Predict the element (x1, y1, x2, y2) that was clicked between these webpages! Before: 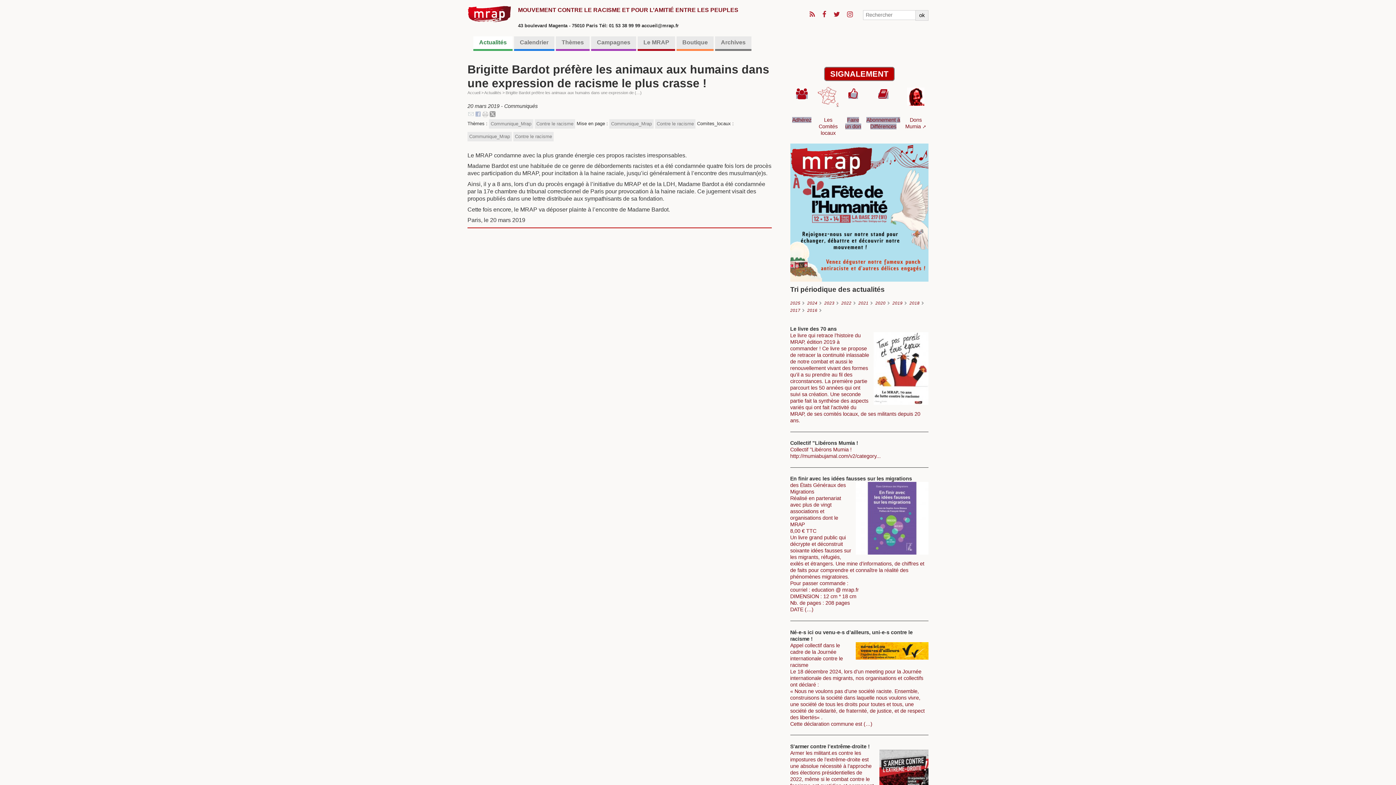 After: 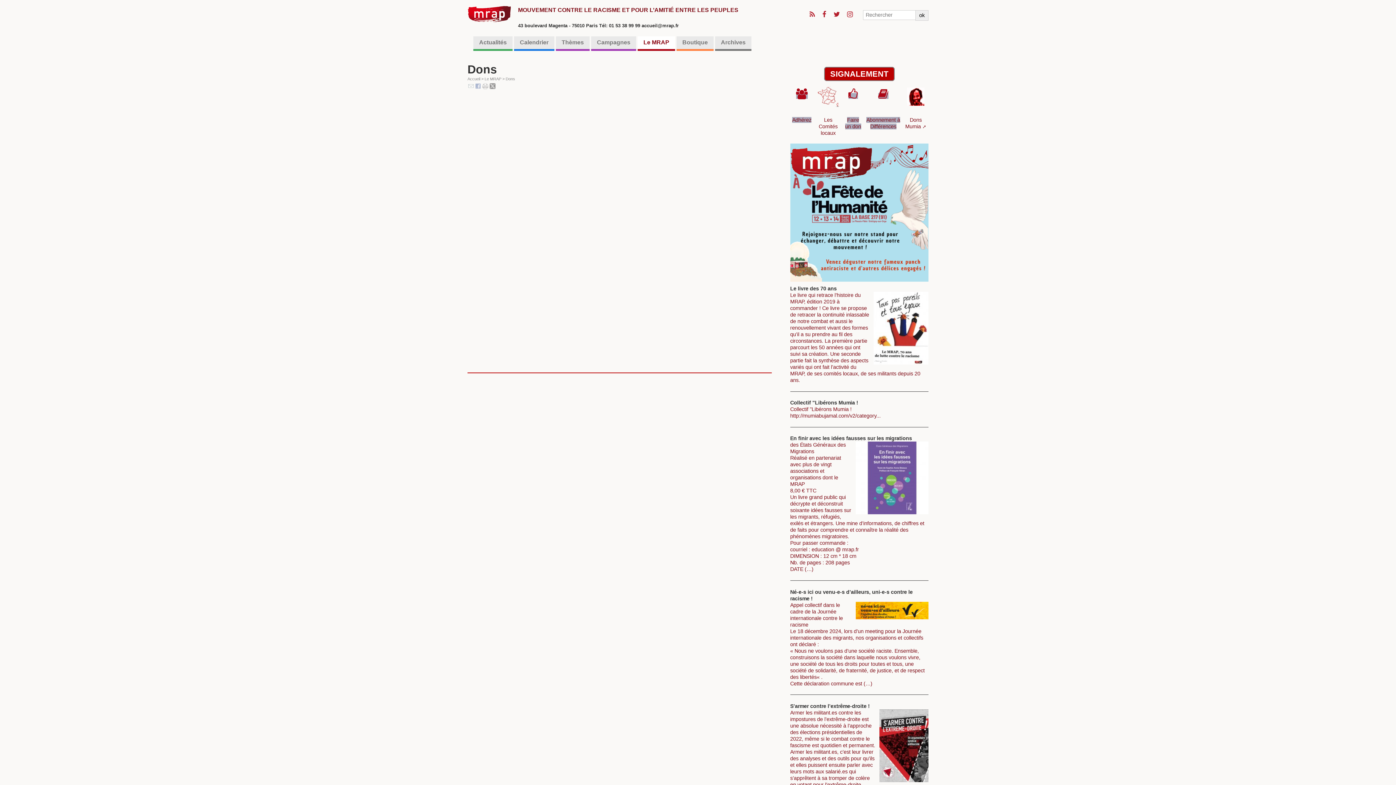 Action: bbox: (848, 93, 858, 98)